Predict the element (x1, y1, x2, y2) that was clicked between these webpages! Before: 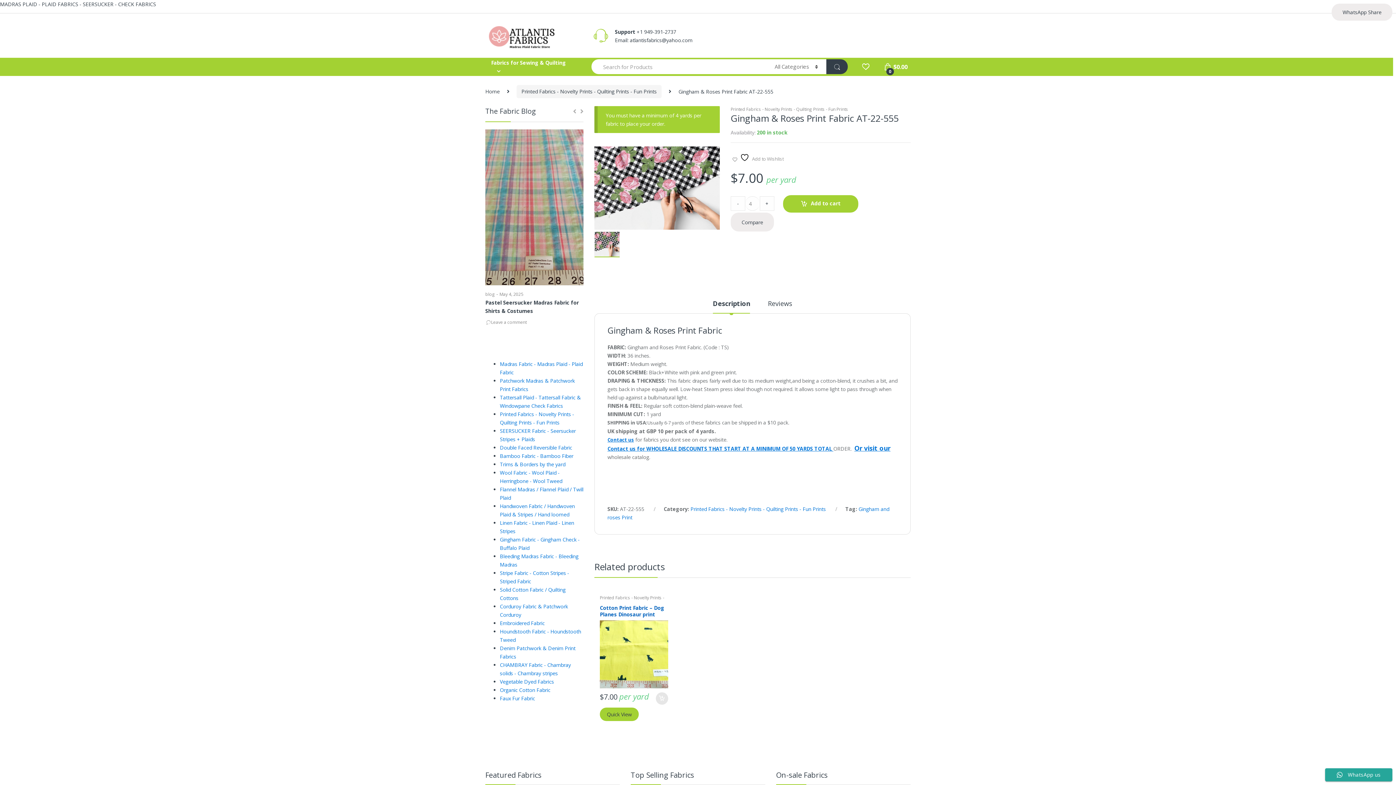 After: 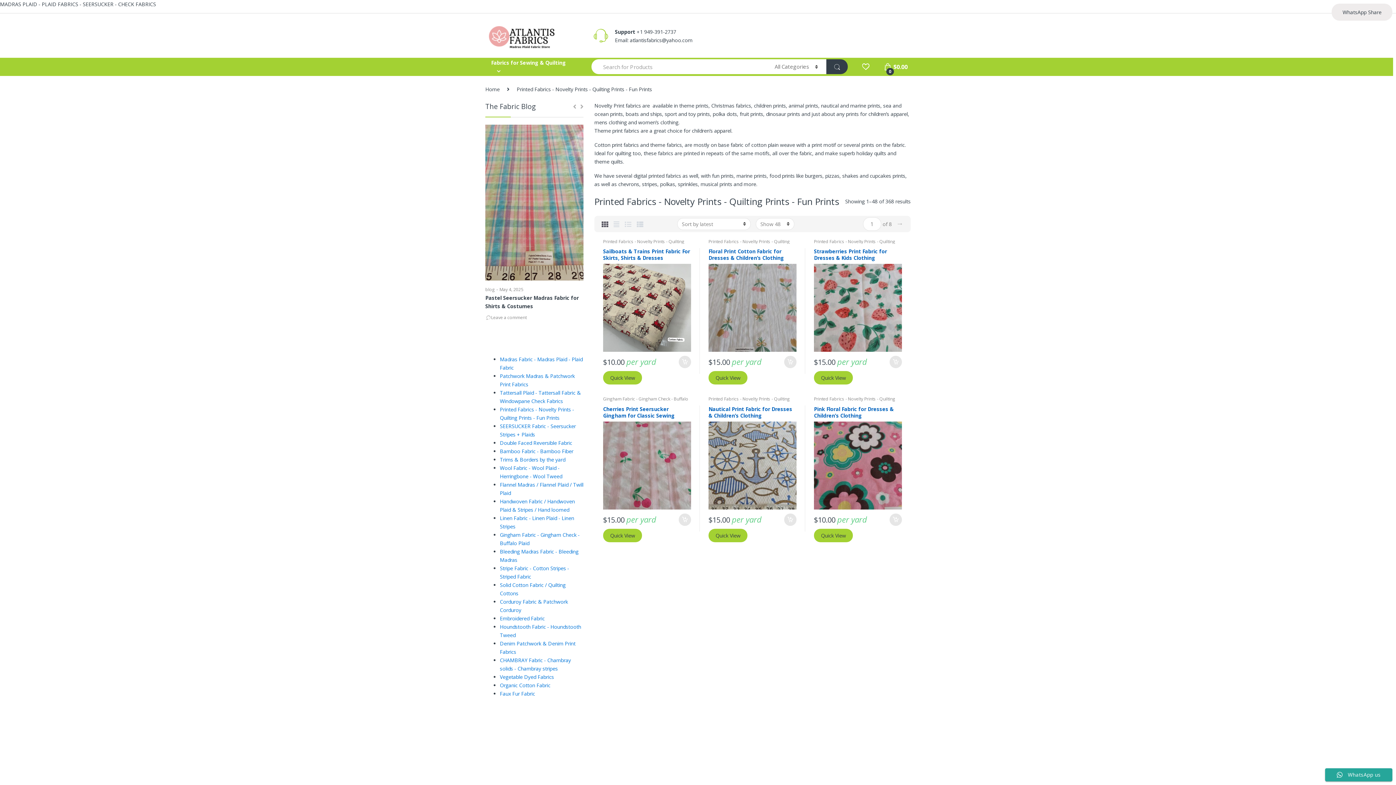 Action: bbox: (690, 505, 826, 512) label: Printed Fabrics - Novelty Prints - Quilting Prints - Fun Prints